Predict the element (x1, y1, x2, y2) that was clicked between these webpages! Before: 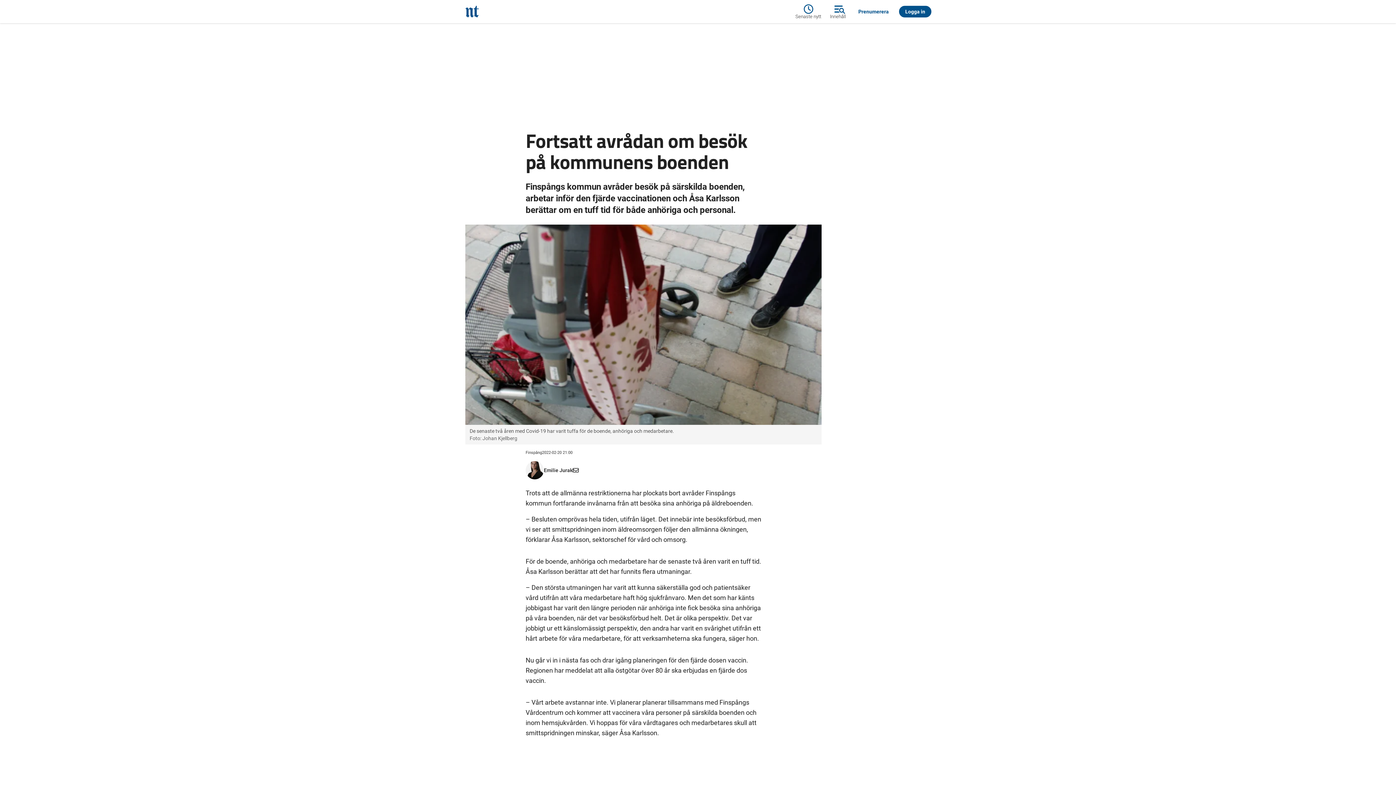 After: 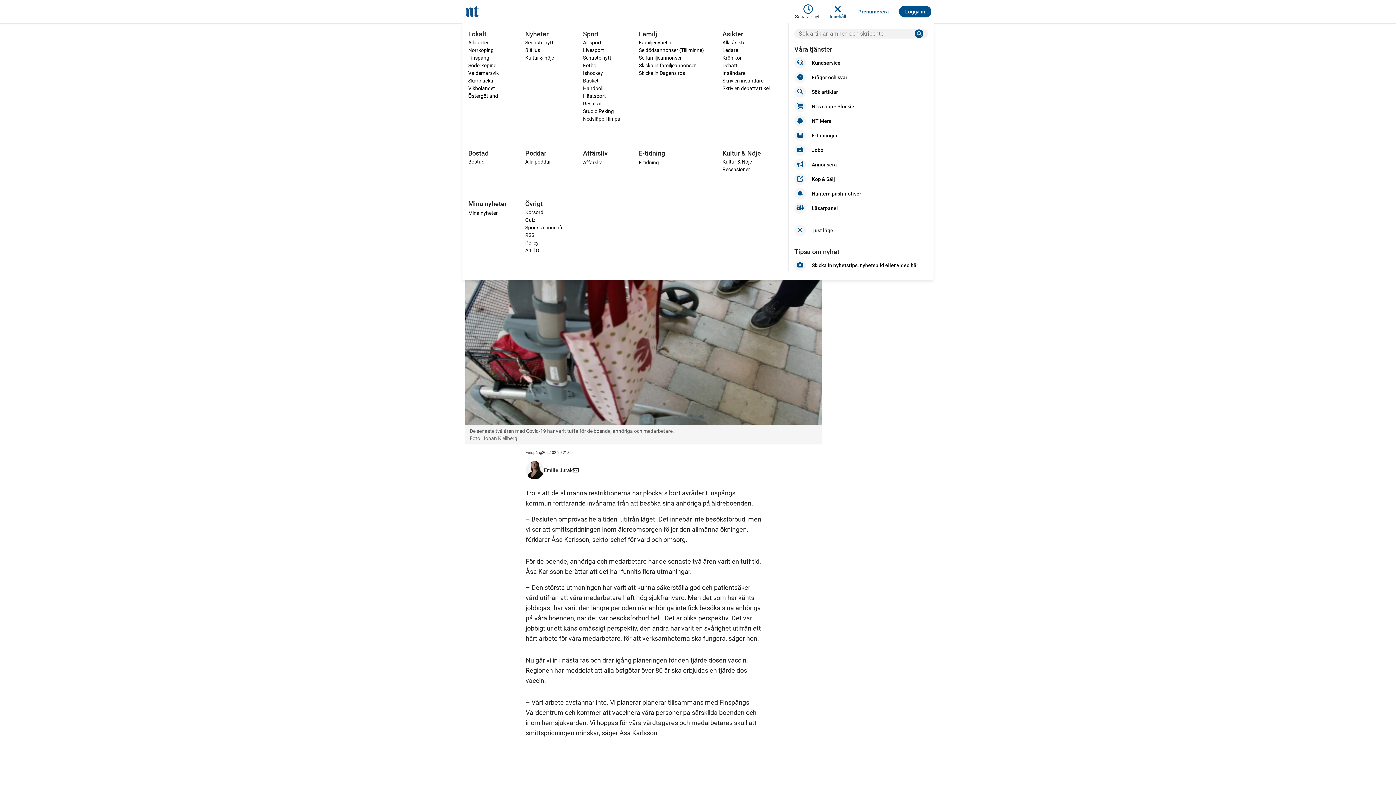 Action: label: Innehåll bbox: (825, 2, 850, 20)